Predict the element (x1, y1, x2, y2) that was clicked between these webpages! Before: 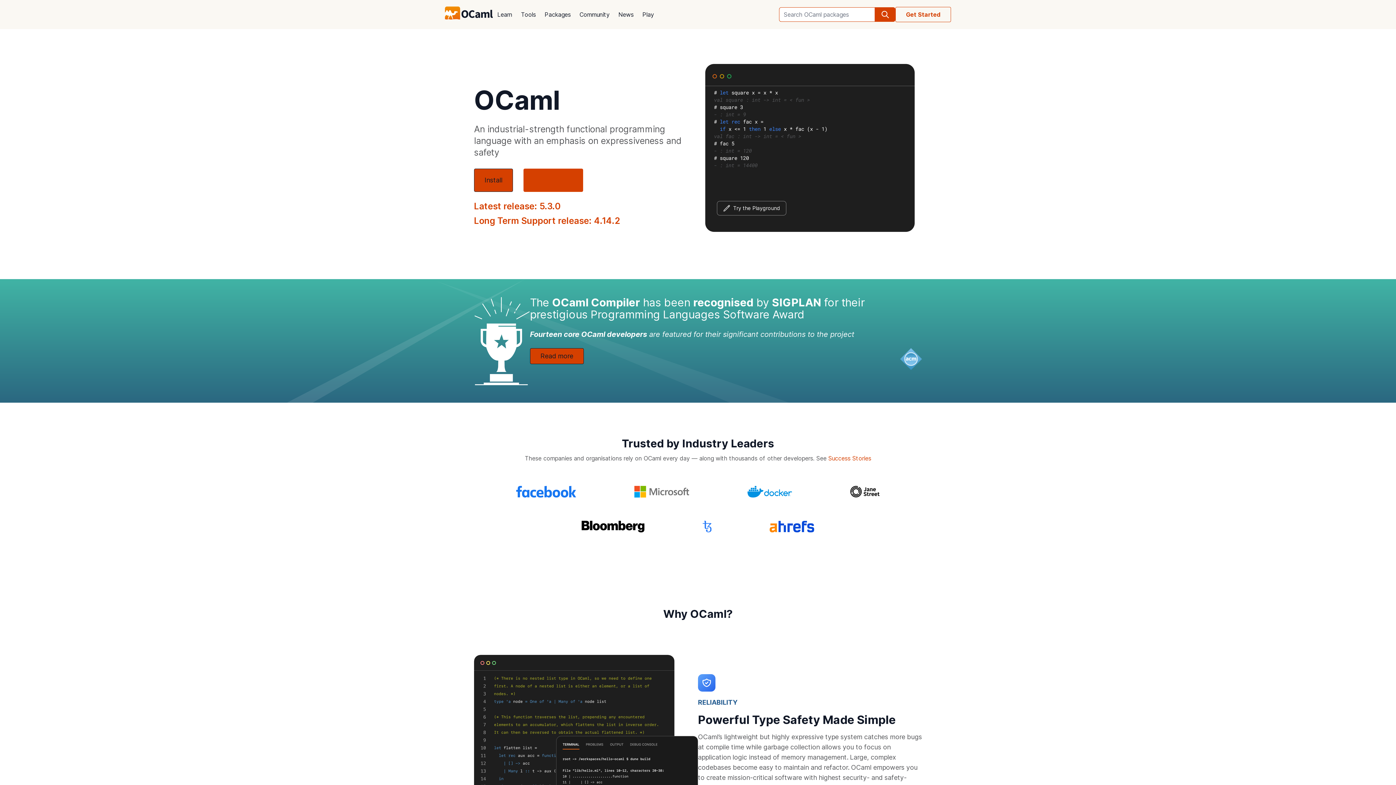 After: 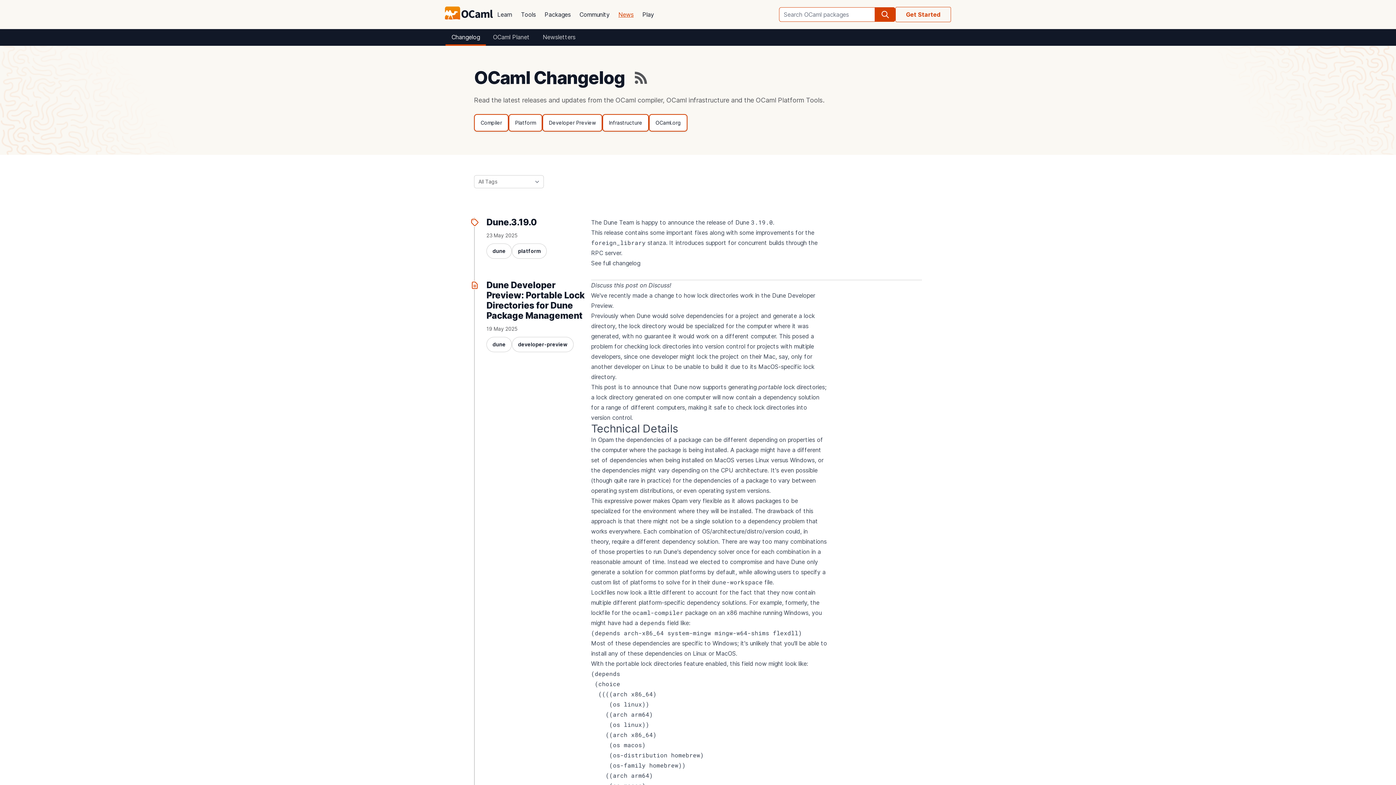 Action: bbox: (614, 5, 638, 23) label: News